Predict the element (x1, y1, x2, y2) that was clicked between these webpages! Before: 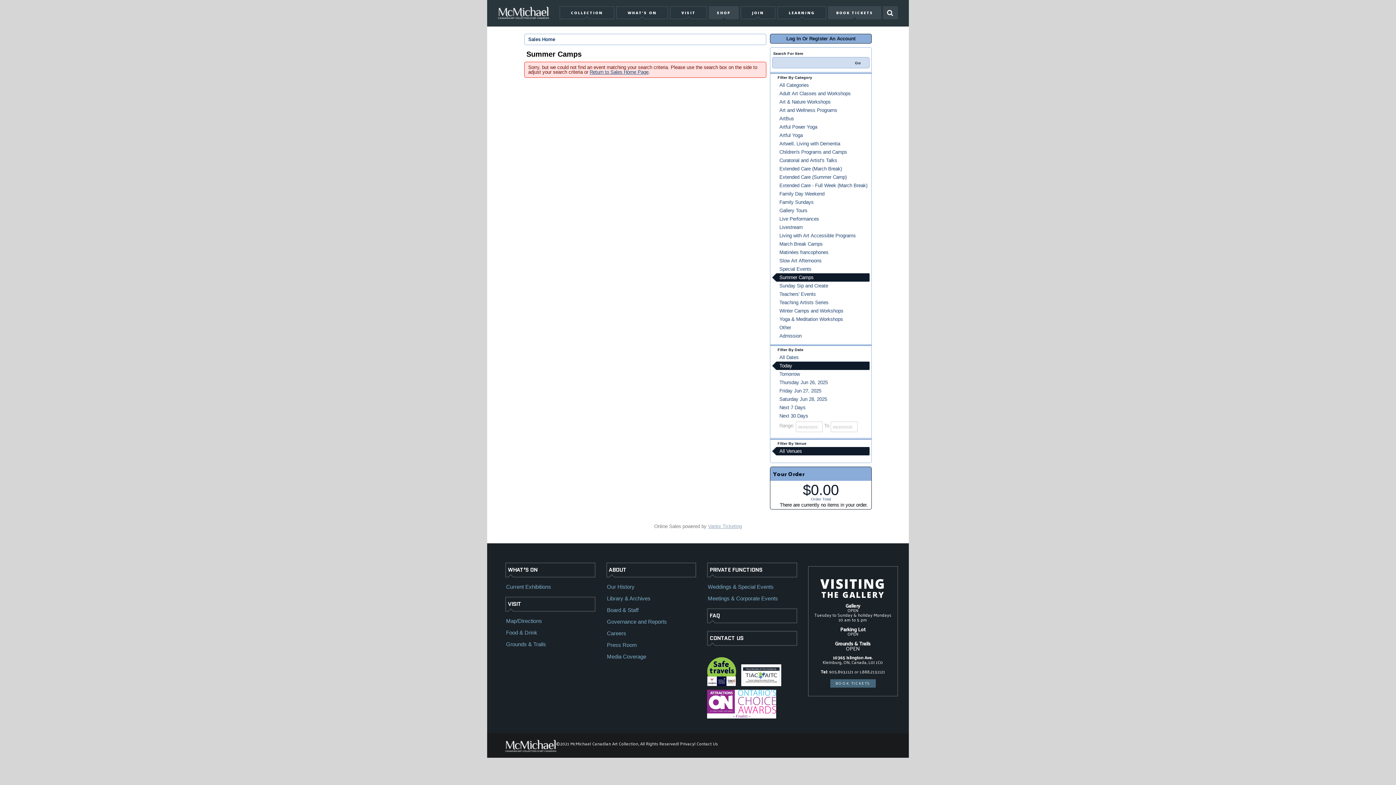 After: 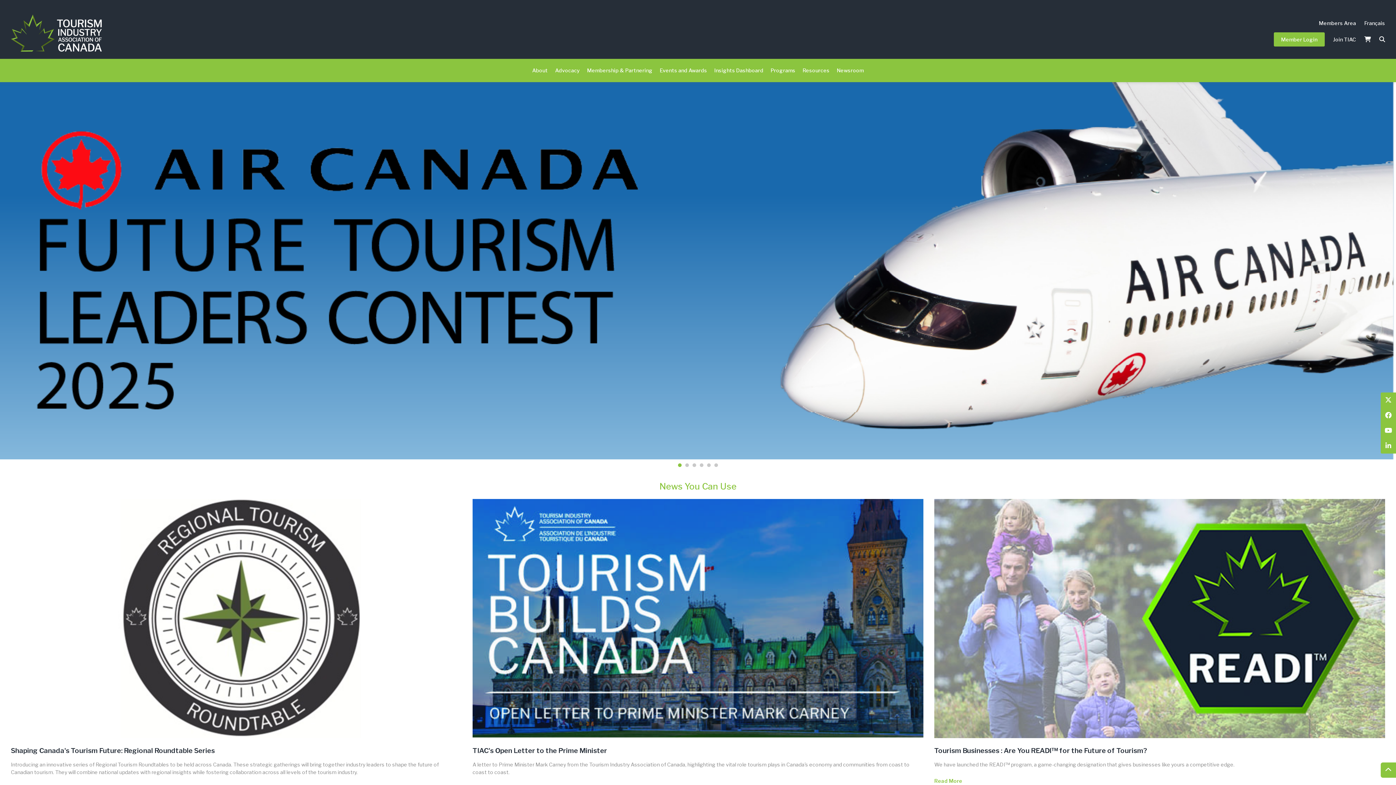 Action: bbox: (737, 657, 781, 667)